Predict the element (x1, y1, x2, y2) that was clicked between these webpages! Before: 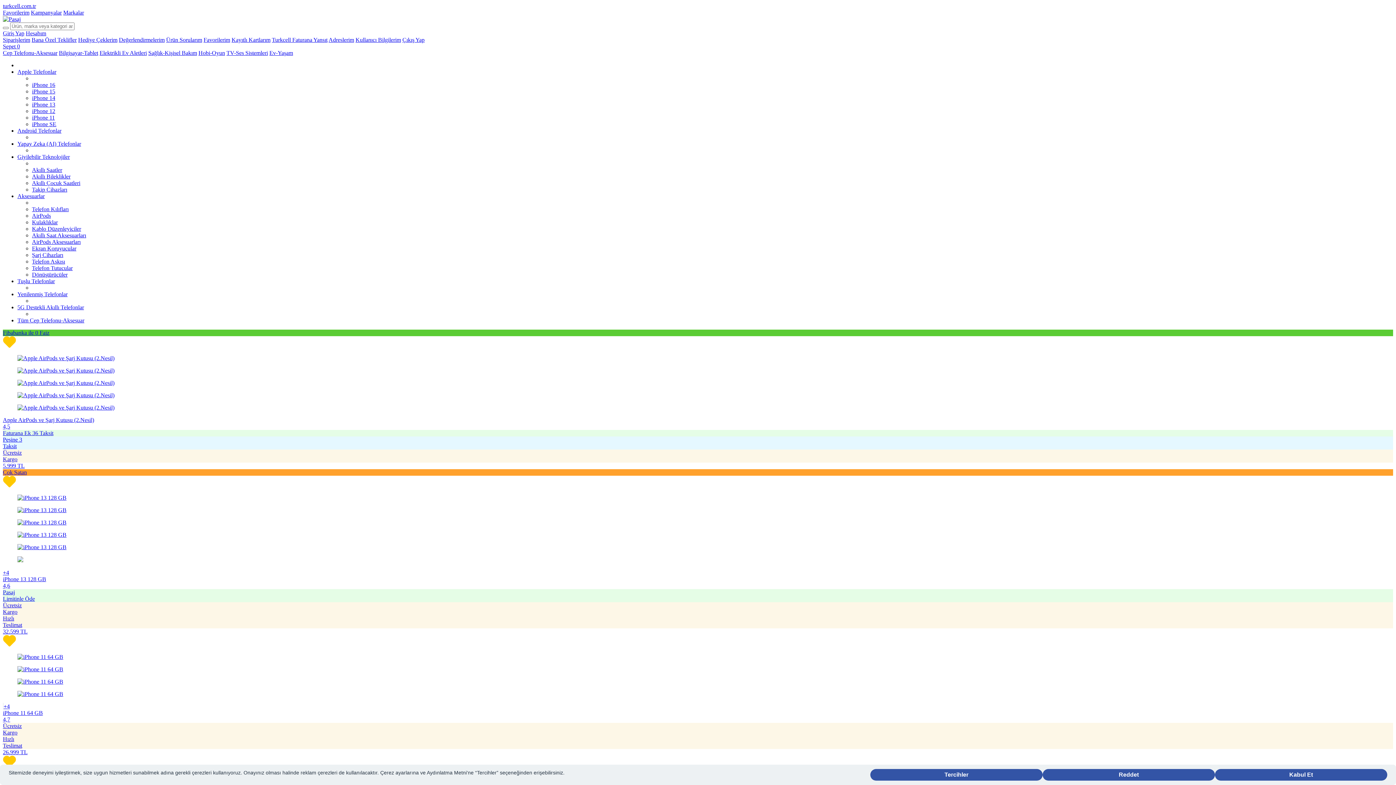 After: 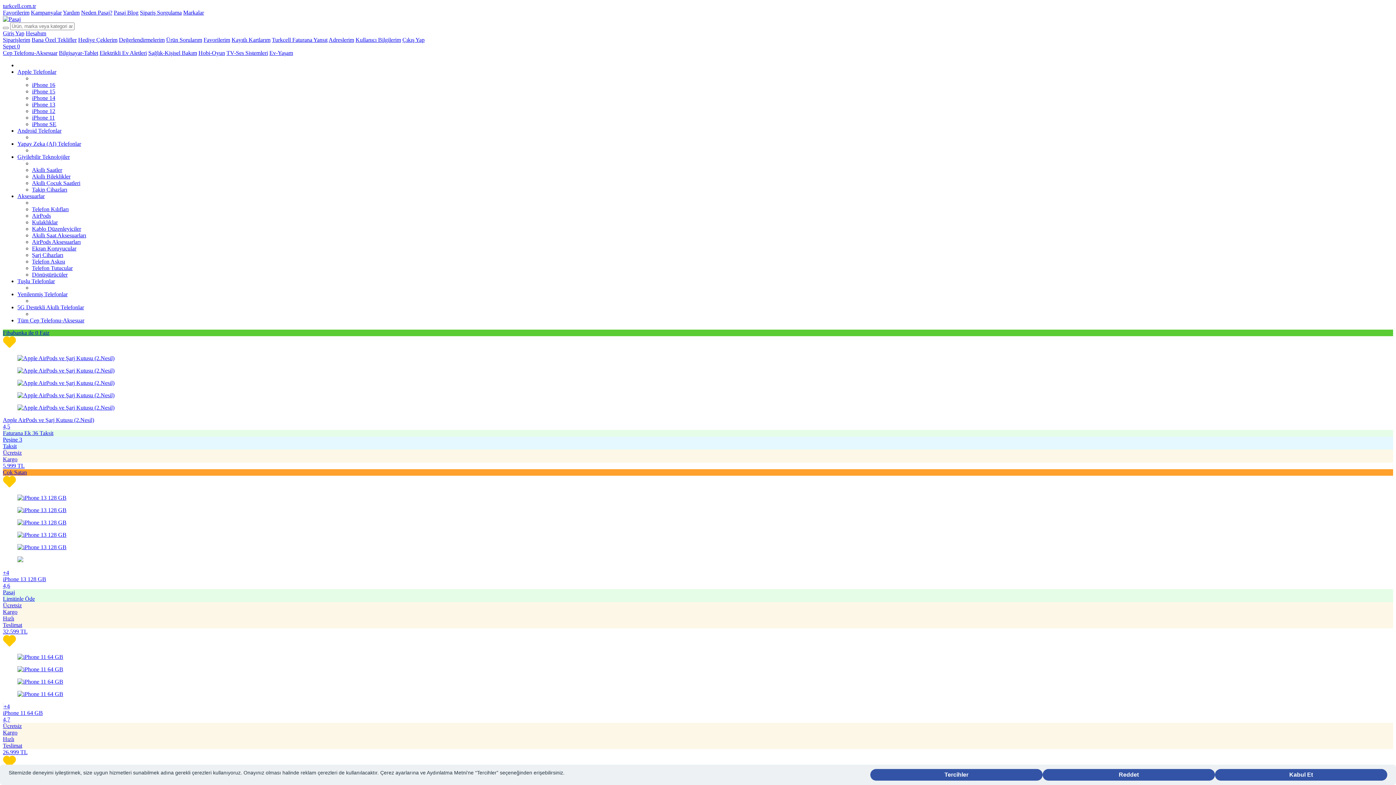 Action: bbox: (272, 36, 327, 42) label: Turkcell Faturana Yansıt